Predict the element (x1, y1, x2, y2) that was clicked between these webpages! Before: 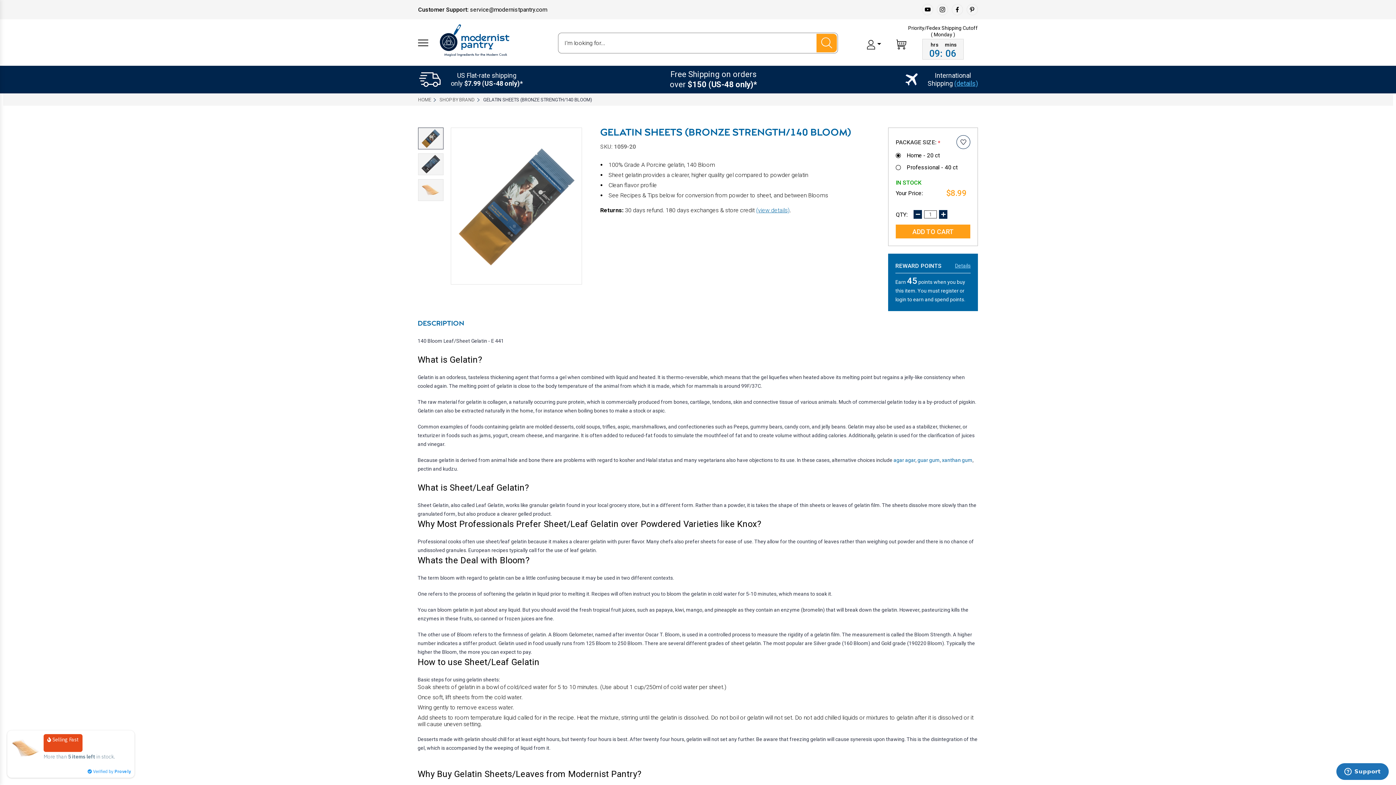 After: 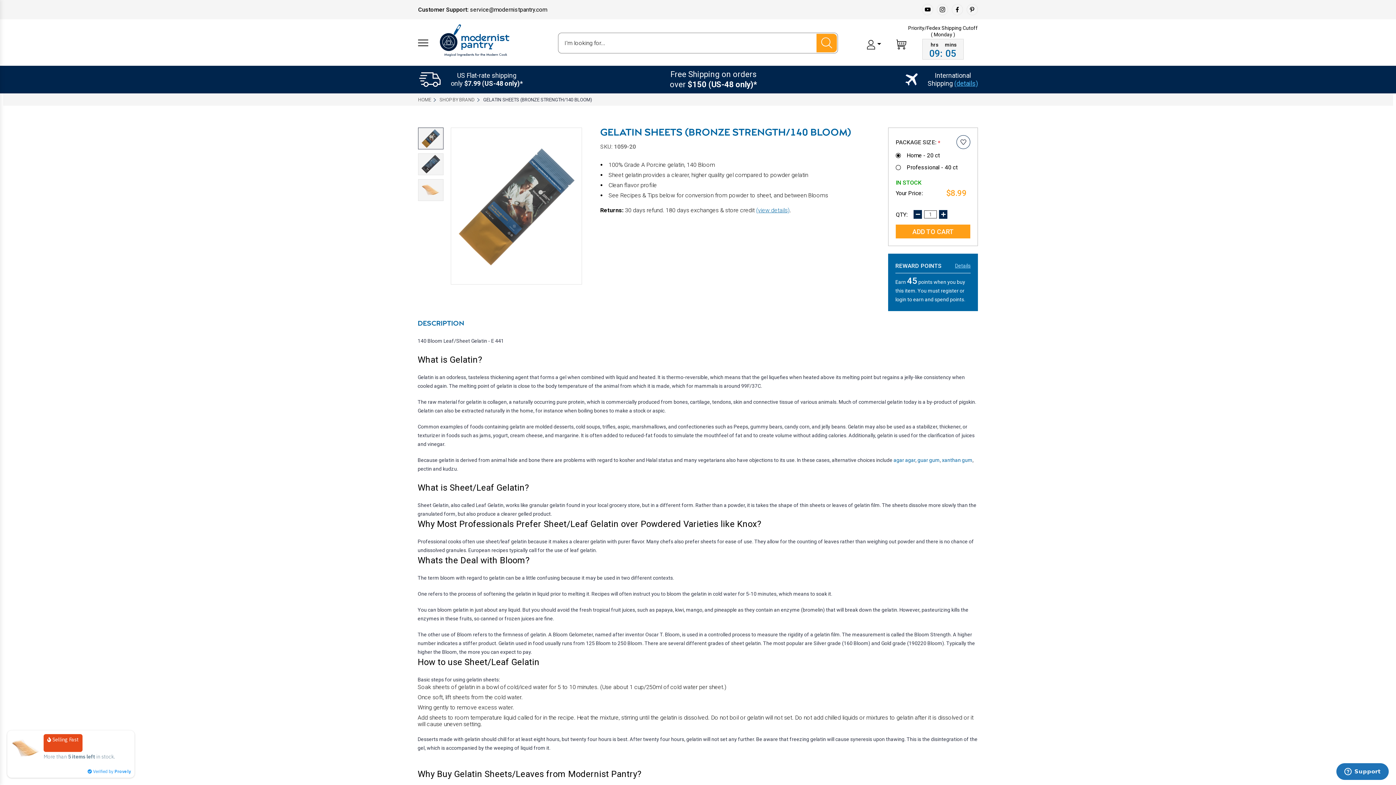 Action: bbox: (418, 127, 443, 149)